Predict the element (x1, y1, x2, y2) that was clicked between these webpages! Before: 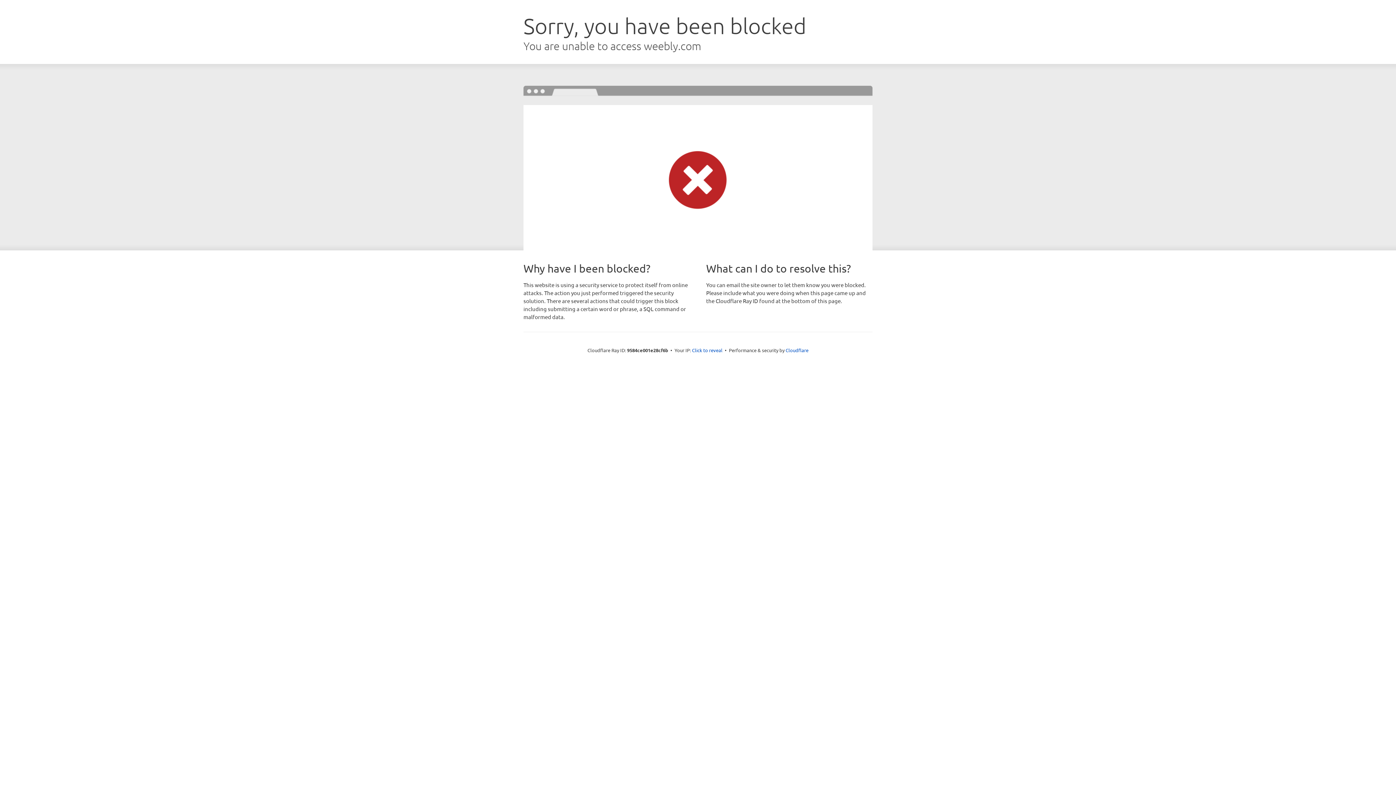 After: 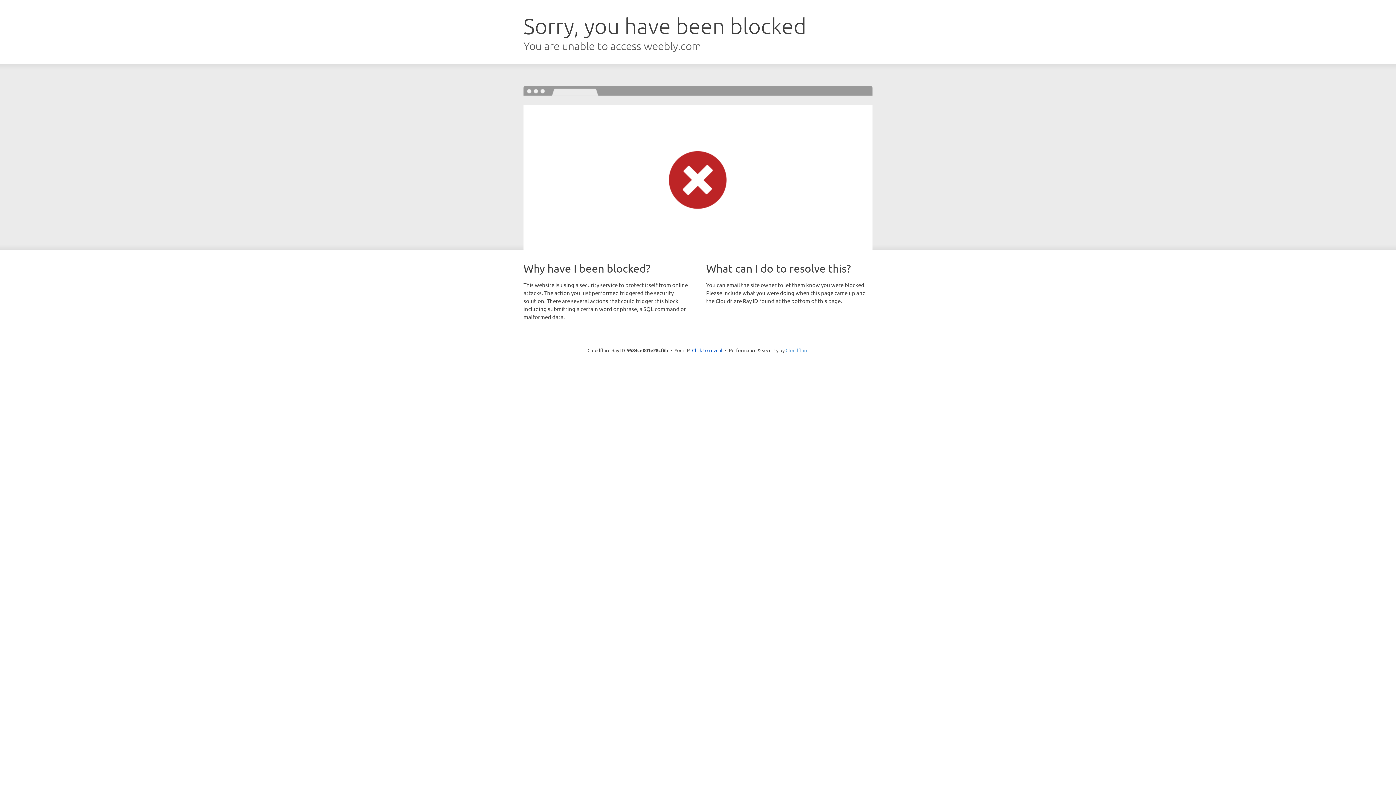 Action: label: Cloudflare bbox: (785, 347, 808, 353)